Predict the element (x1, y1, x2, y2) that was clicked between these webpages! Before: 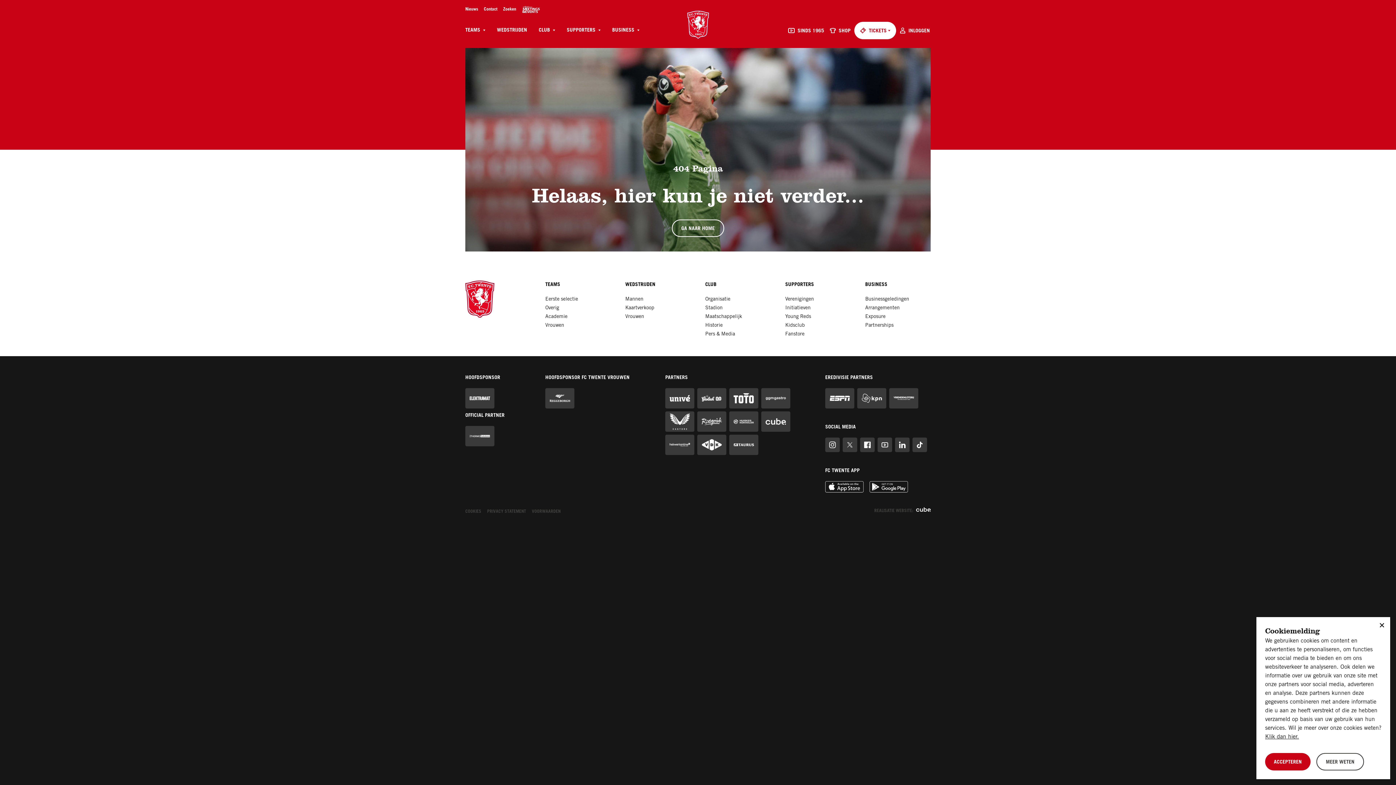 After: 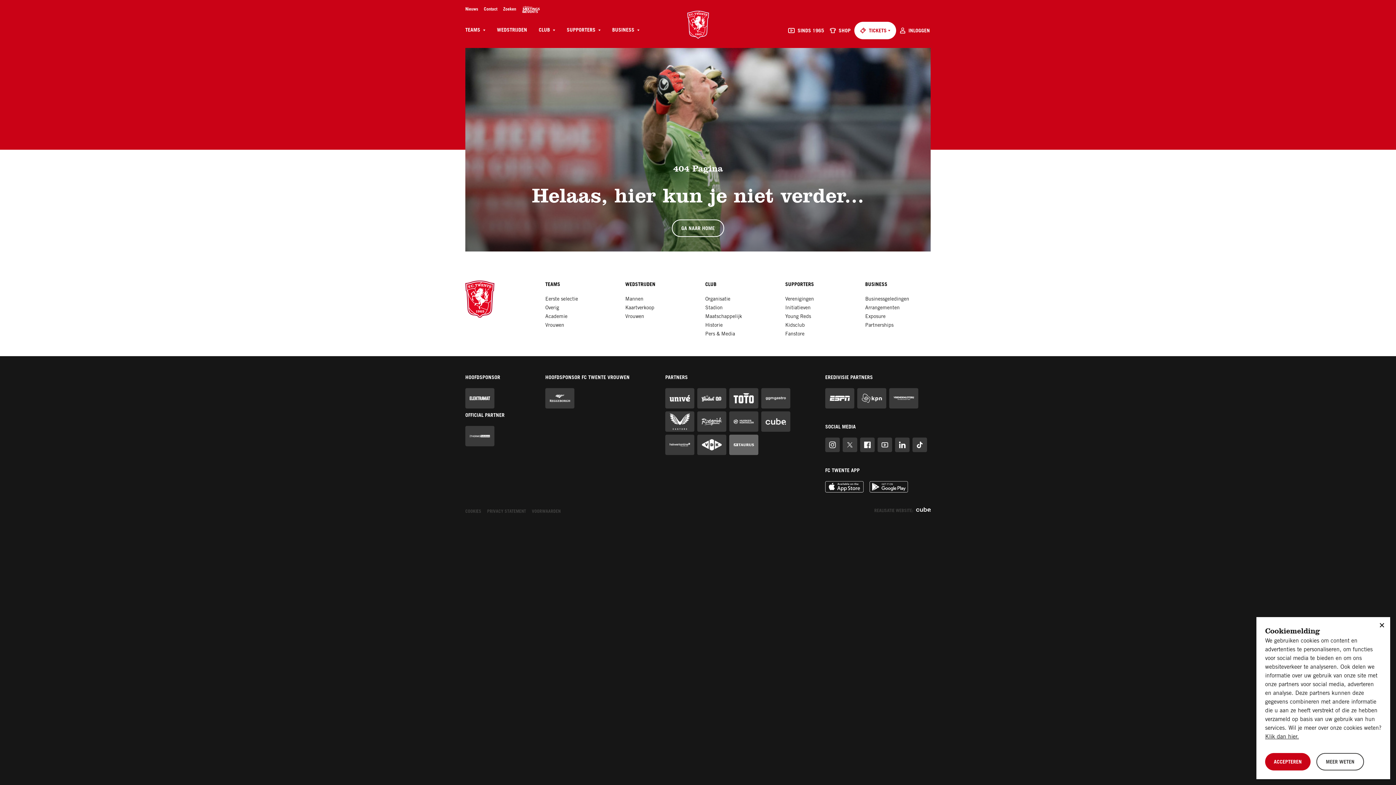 Action: bbox: (729, 434, 758, 455)